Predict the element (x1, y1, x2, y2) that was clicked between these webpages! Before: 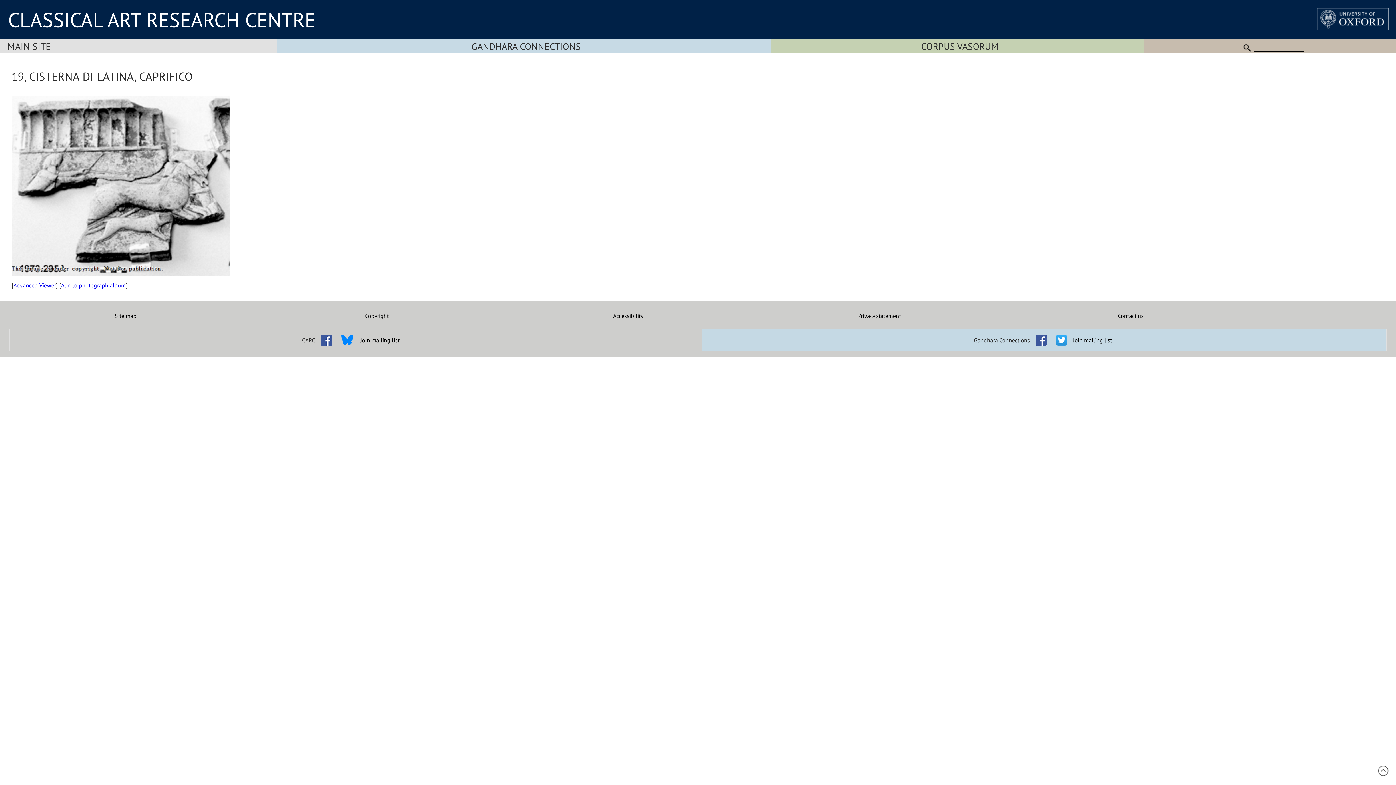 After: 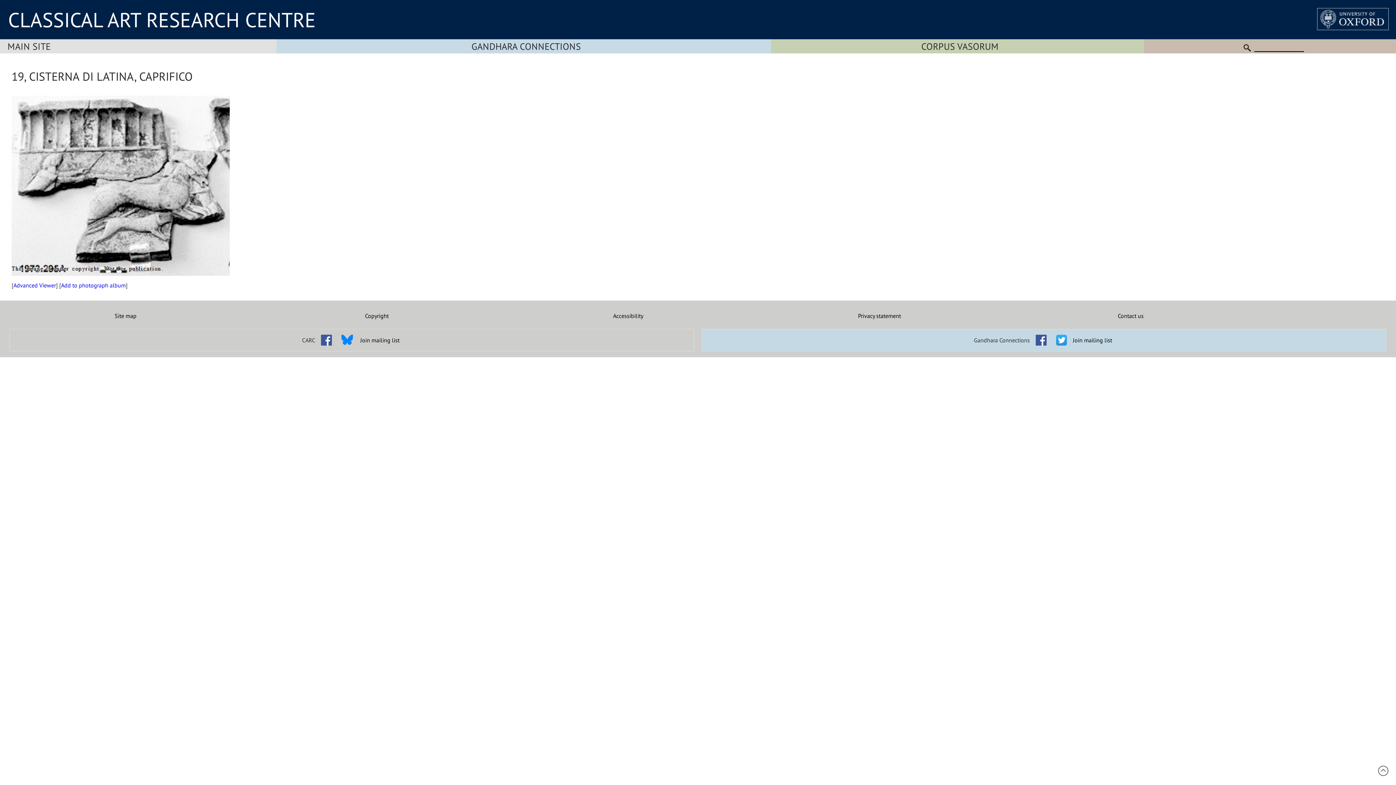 Action: label: Advanced Viewer bbox: (13, 281, 56, 289)